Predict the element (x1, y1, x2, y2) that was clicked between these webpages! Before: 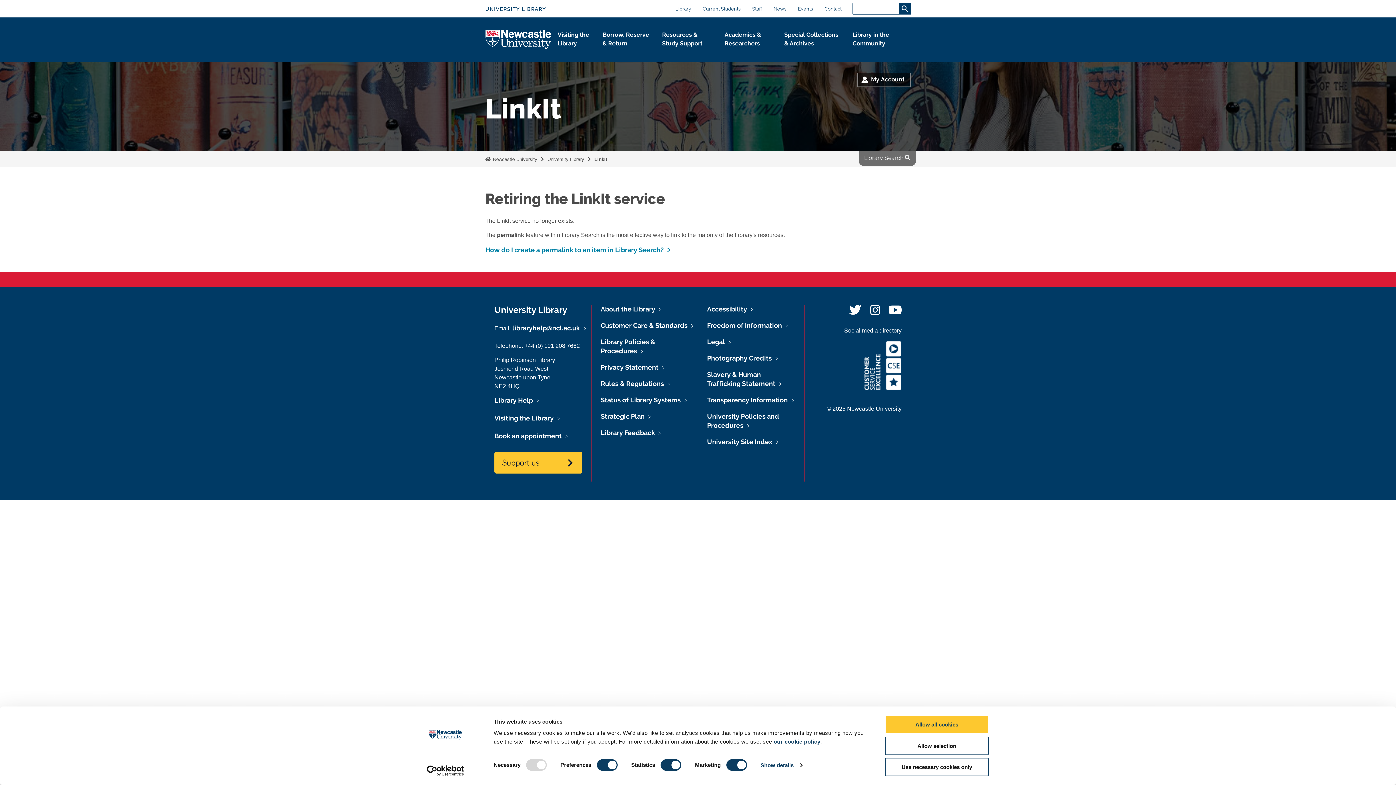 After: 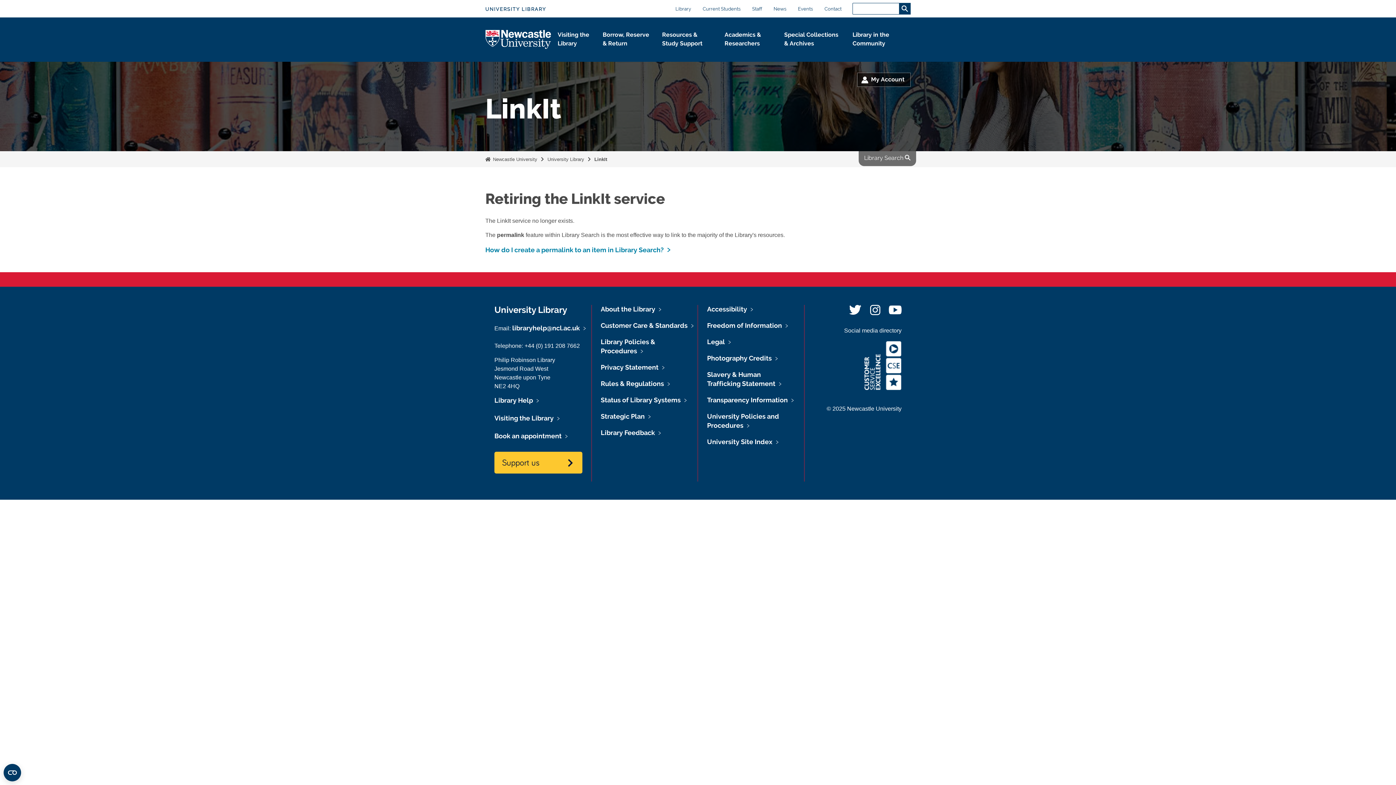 Action: bbox: (885, 758, 989, 776) label: Use necessary cookies only